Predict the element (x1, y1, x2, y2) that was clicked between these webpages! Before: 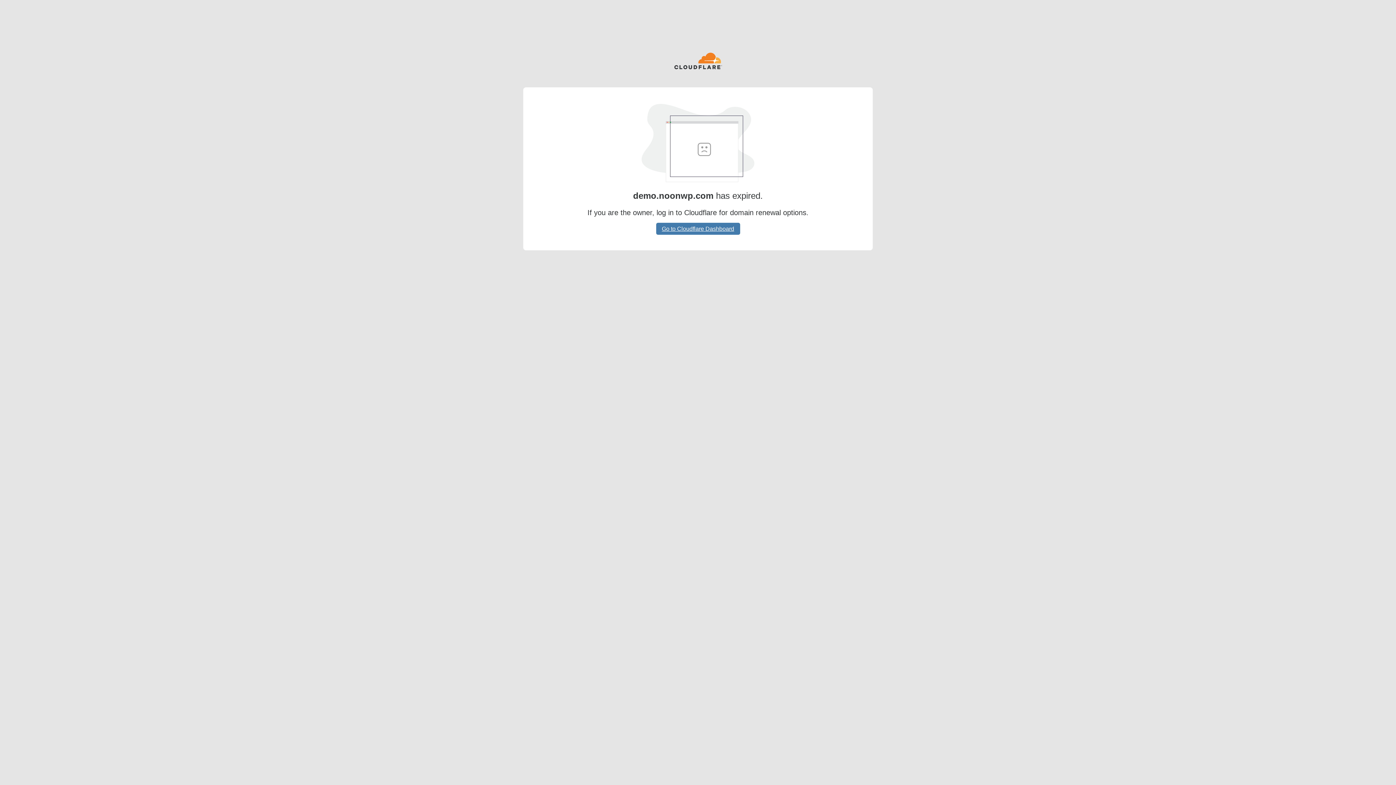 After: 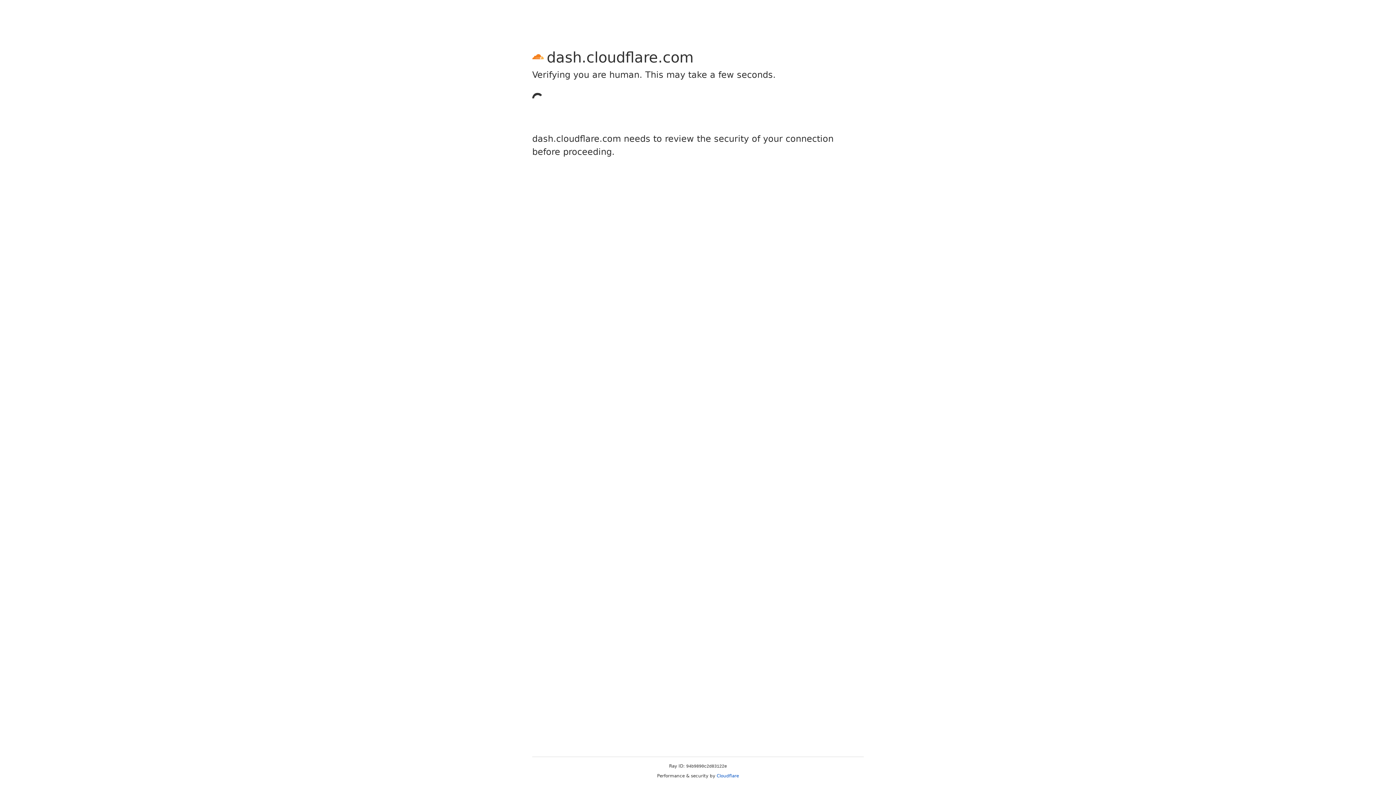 Action: bbox: (656, 222, 740, 234) label: Go to Cloudflare Dashboard